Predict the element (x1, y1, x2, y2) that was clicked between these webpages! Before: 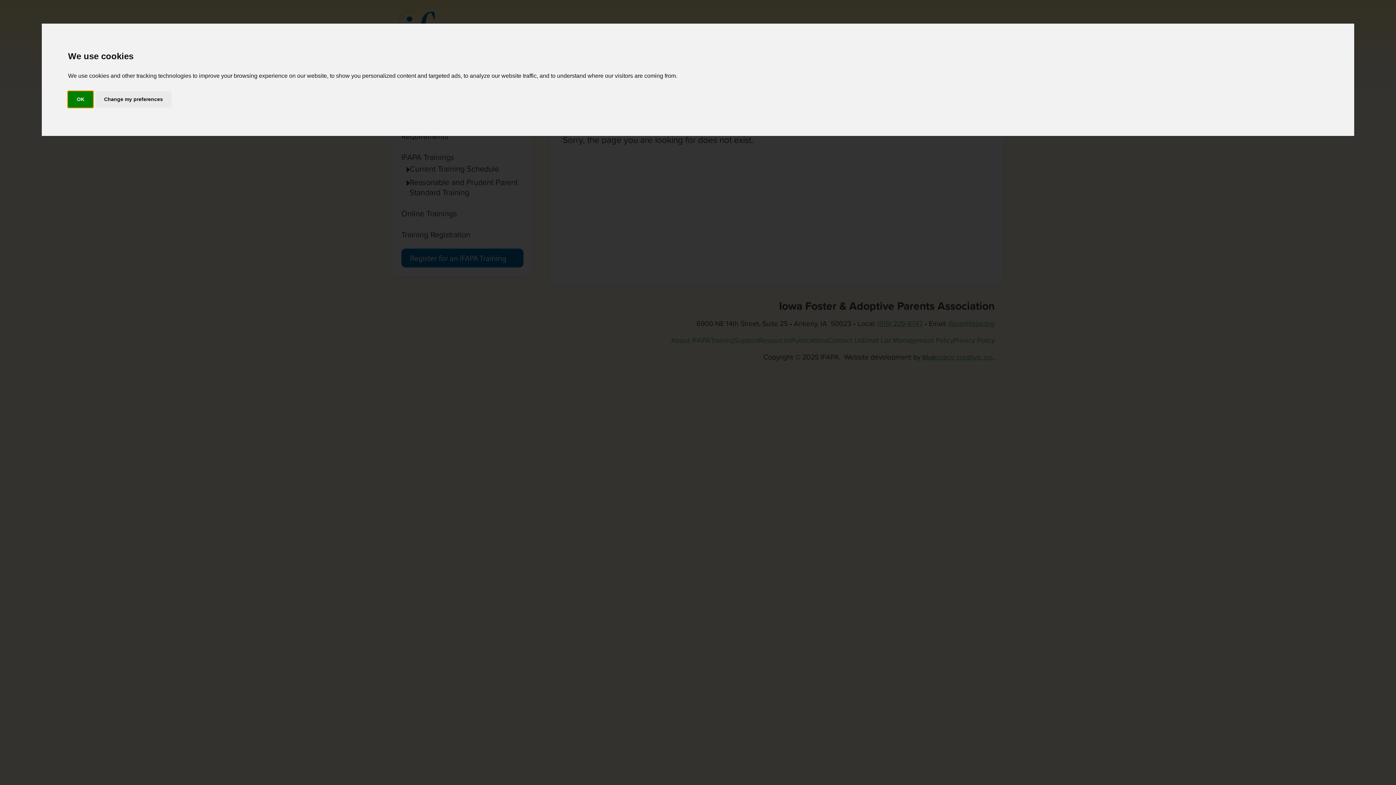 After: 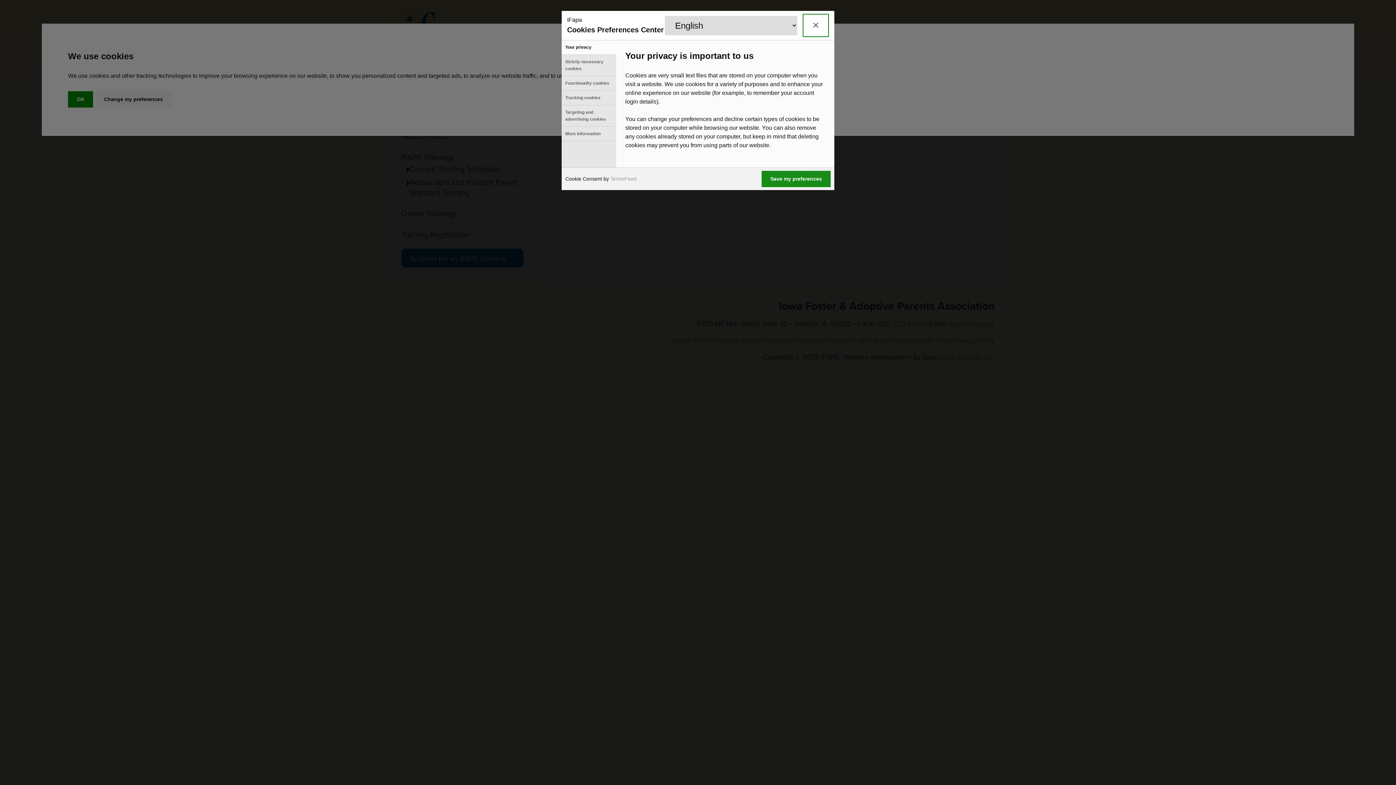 Action: bbox: (95, 91, 171, 107) label: Change my preferences